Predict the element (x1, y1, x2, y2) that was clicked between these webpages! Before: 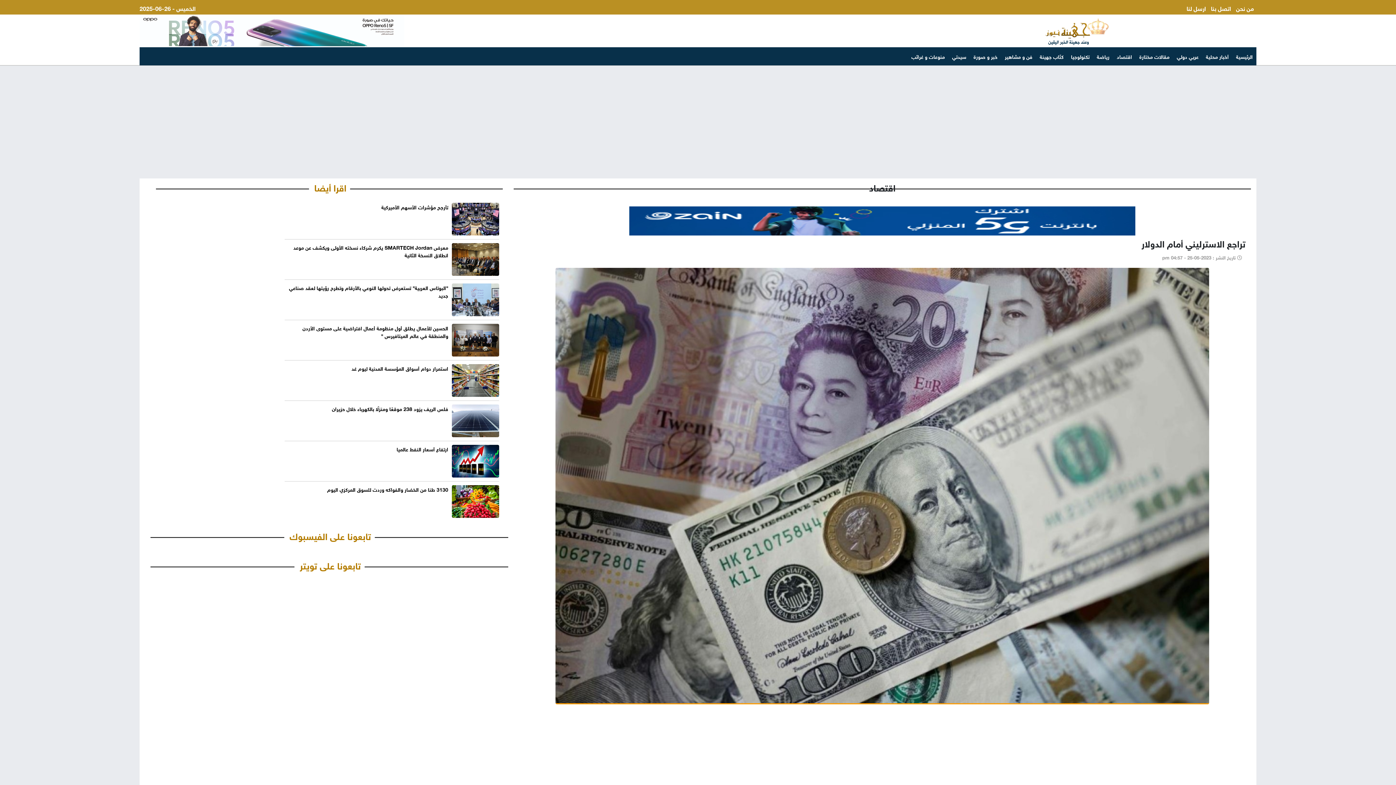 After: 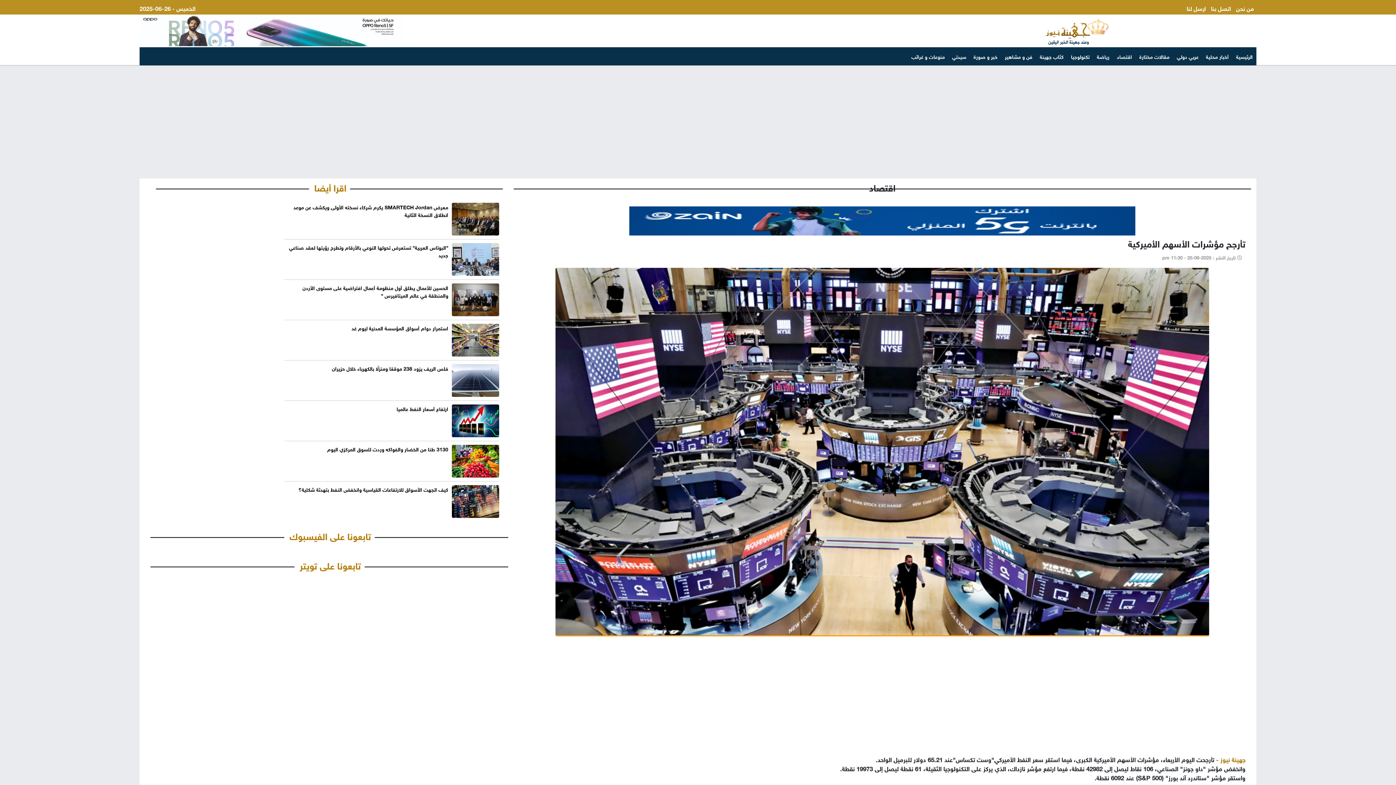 Action: label: تأرجح مؤشرات الأسهم الأميركية bbox: (381, 202, 448, 211)